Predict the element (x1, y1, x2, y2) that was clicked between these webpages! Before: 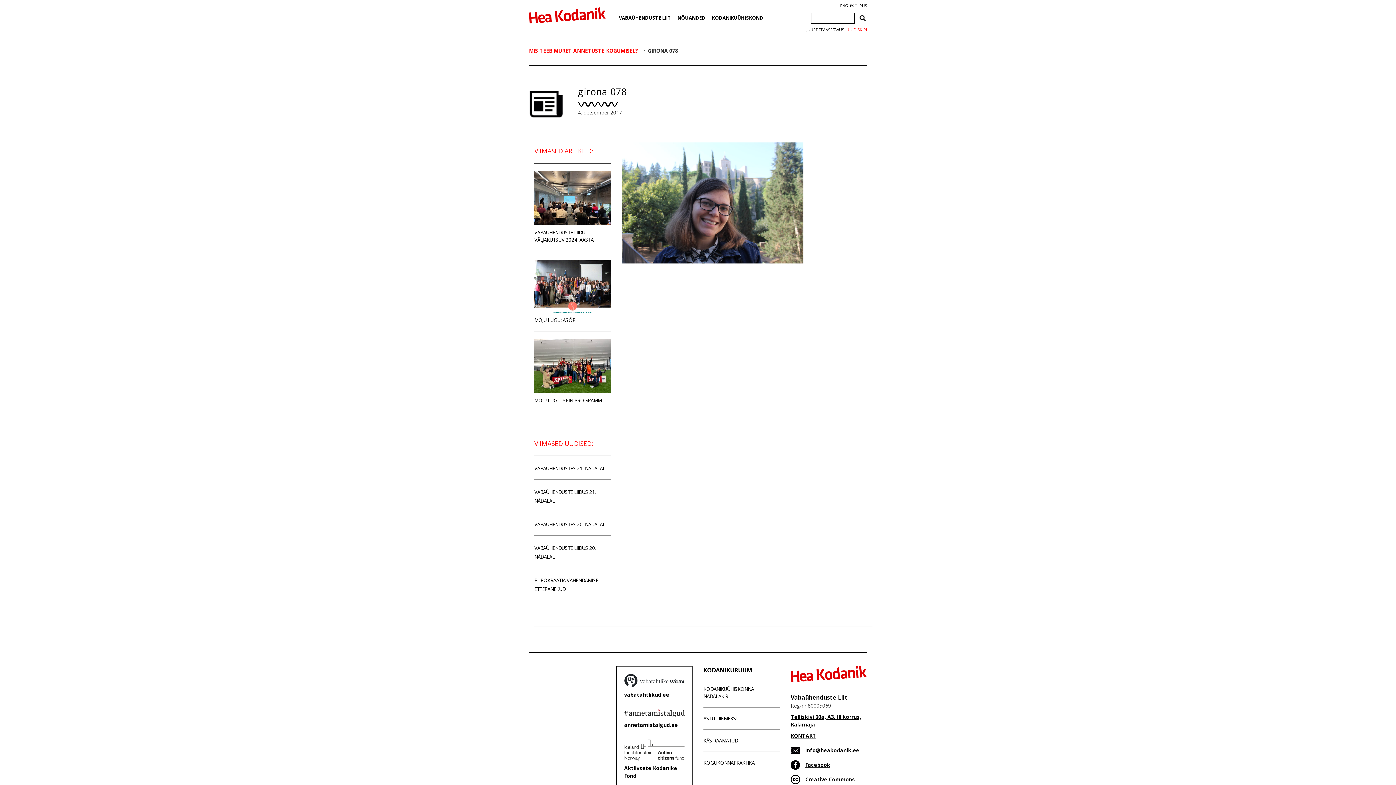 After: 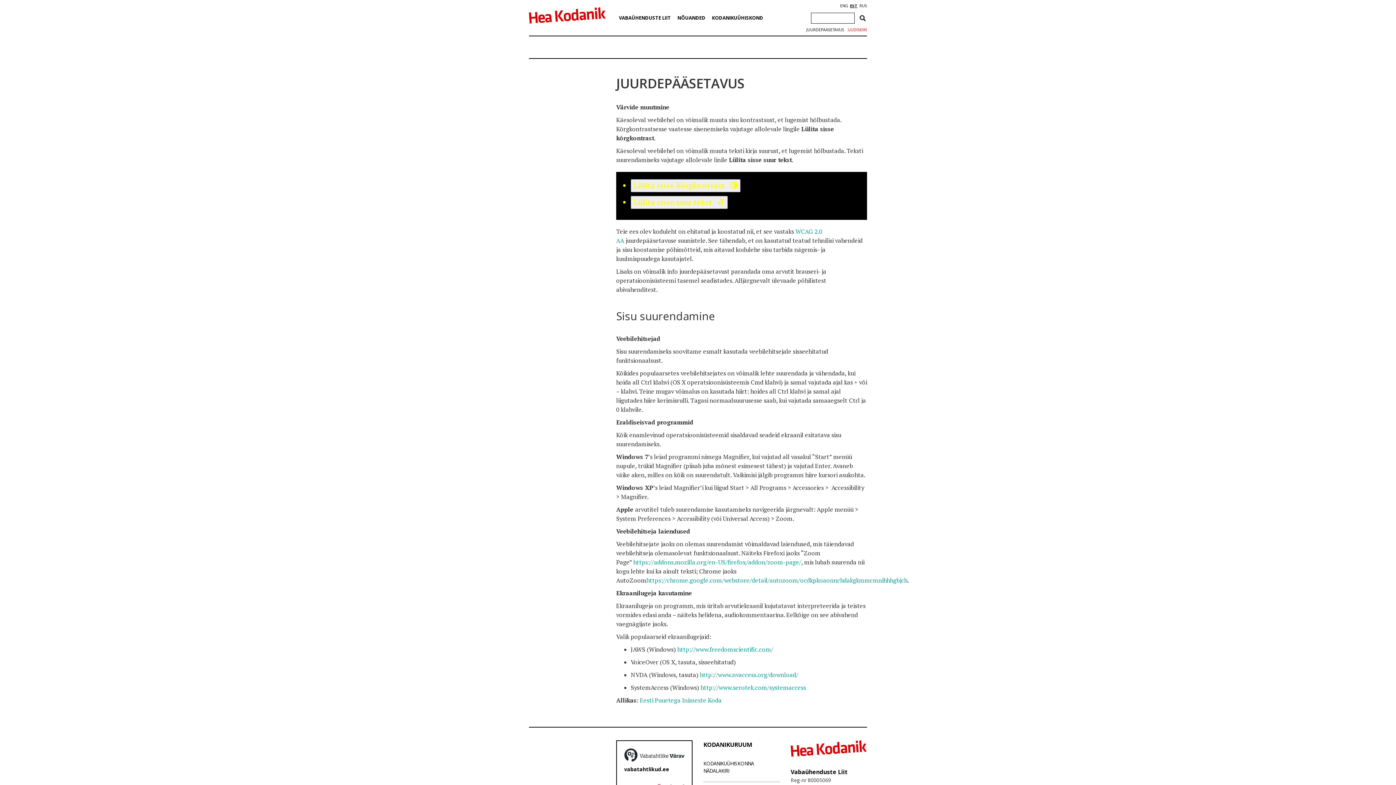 Action: label: JUURDEPÄÄSETAVUS bbox: (806, 27, 844, 32)